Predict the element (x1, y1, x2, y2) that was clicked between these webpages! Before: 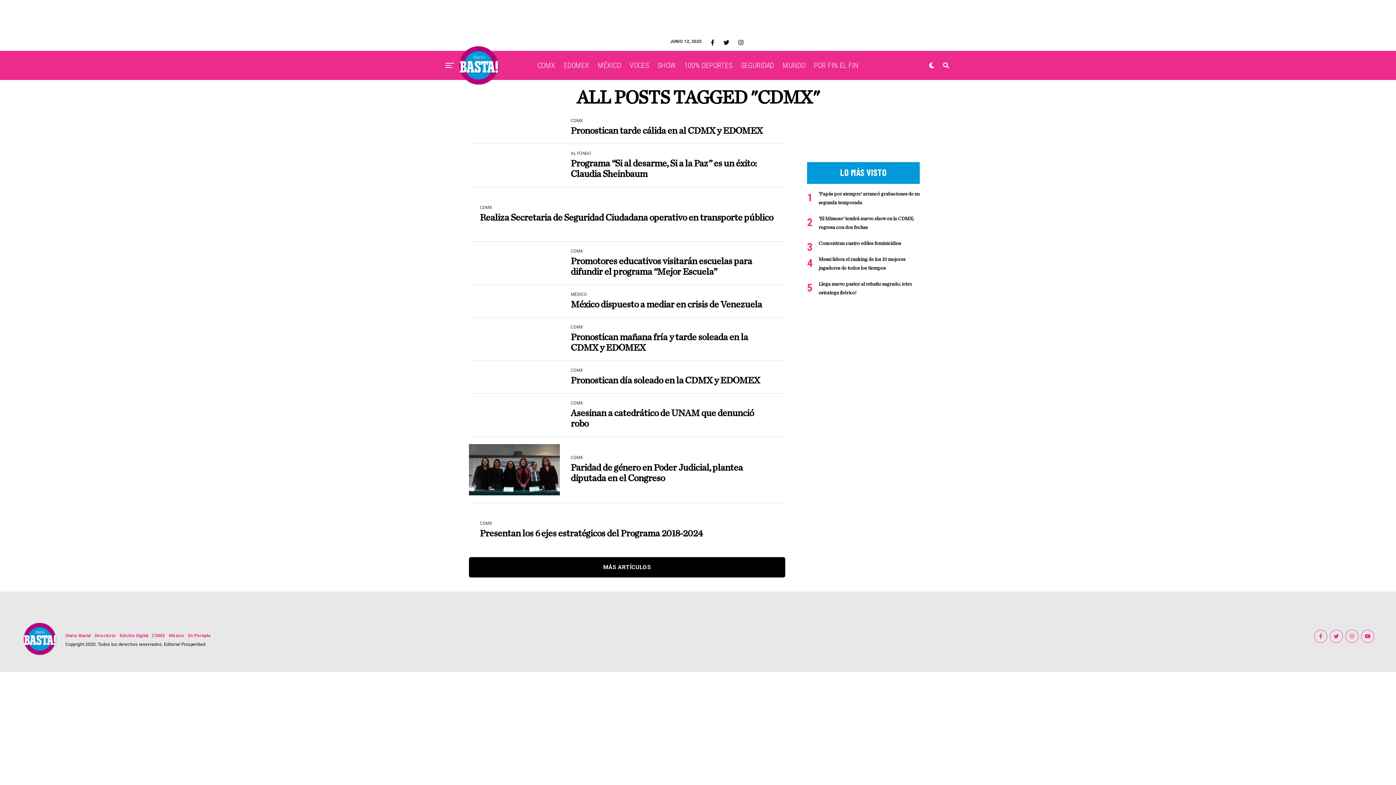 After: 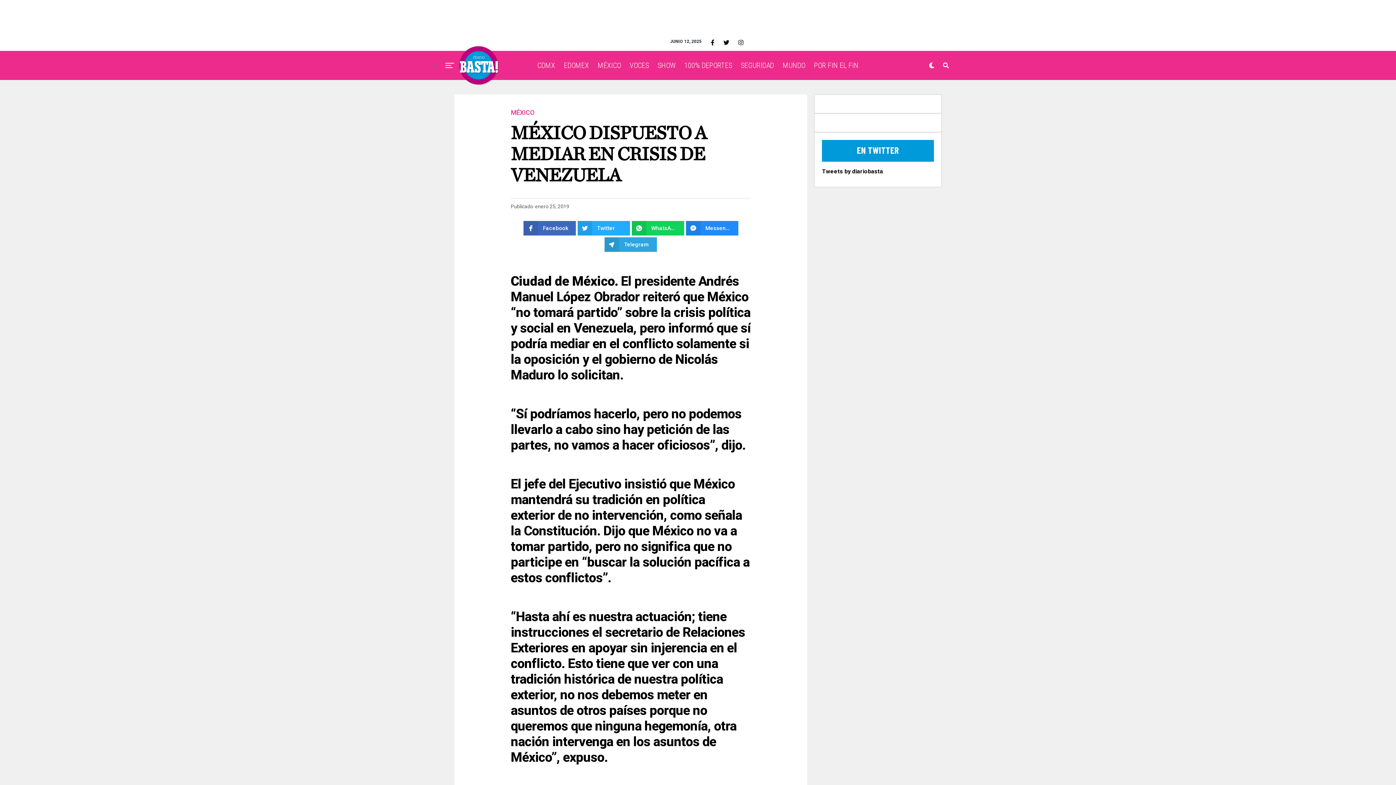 Action: bbox: (570, 302, 762, 309) label: México dispuesto a mediar en crisis de Venezuela